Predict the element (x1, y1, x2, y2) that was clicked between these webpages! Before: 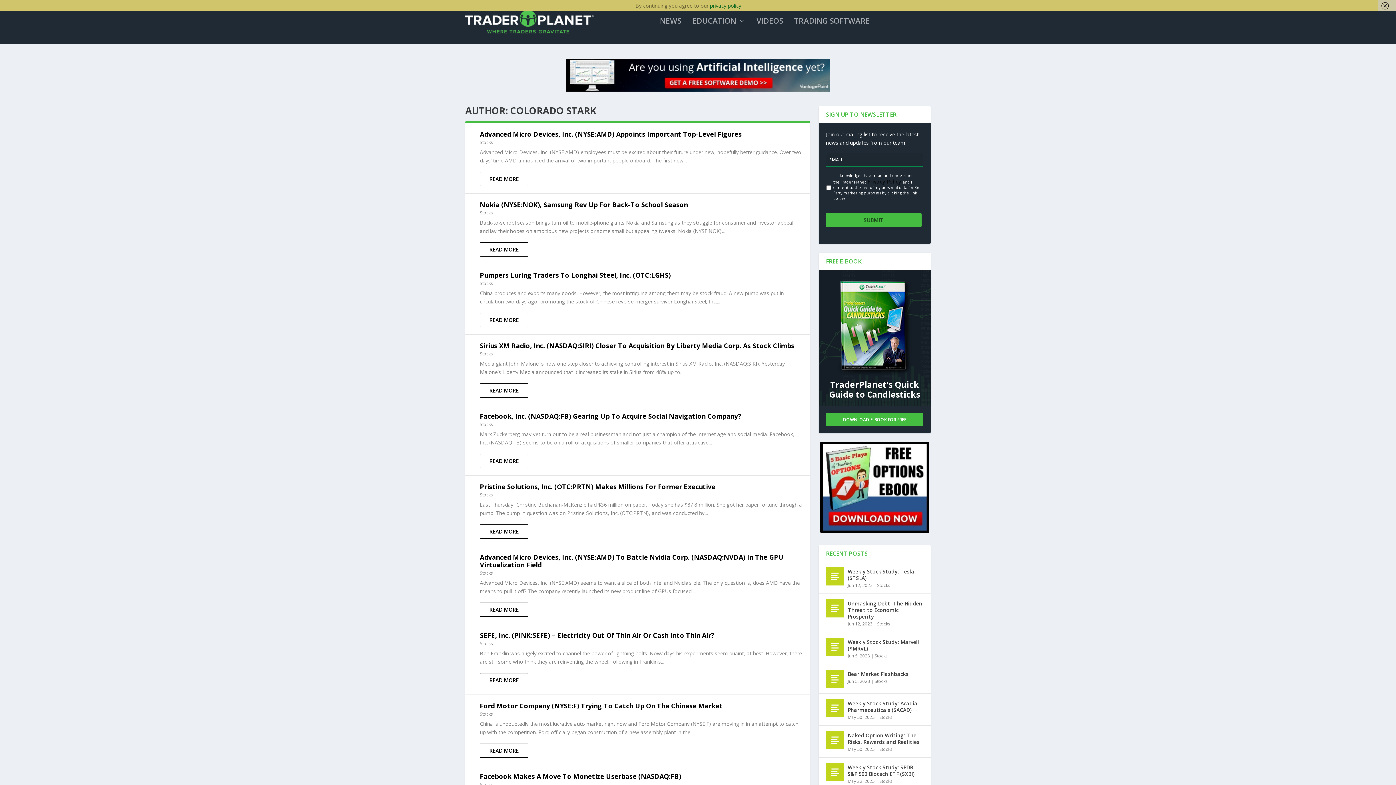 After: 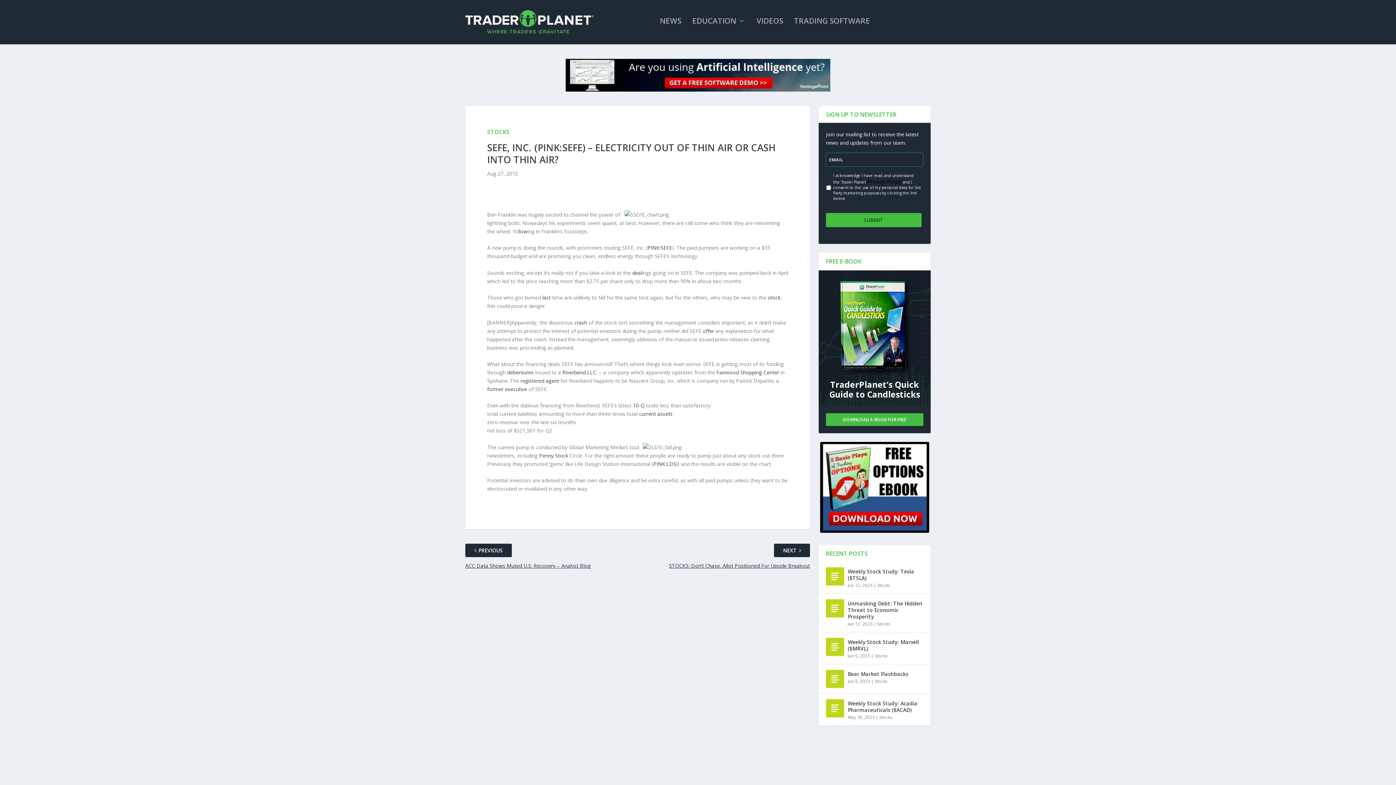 Action: bbox: (480, 631, 714, 640) label: SEFE, Inc. (PINK:SEFE) – Electricity Out Of Thin Air Or Cash Into Thin Air?